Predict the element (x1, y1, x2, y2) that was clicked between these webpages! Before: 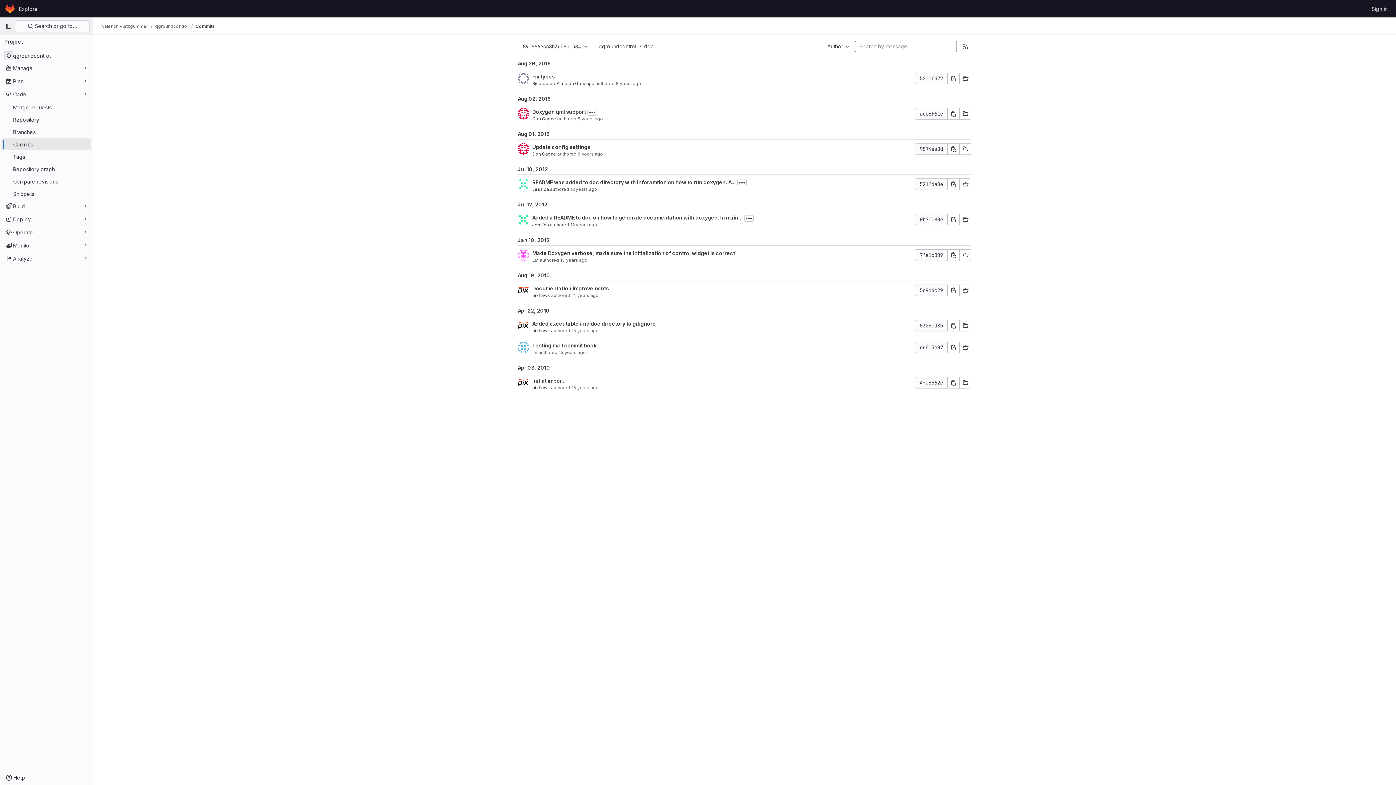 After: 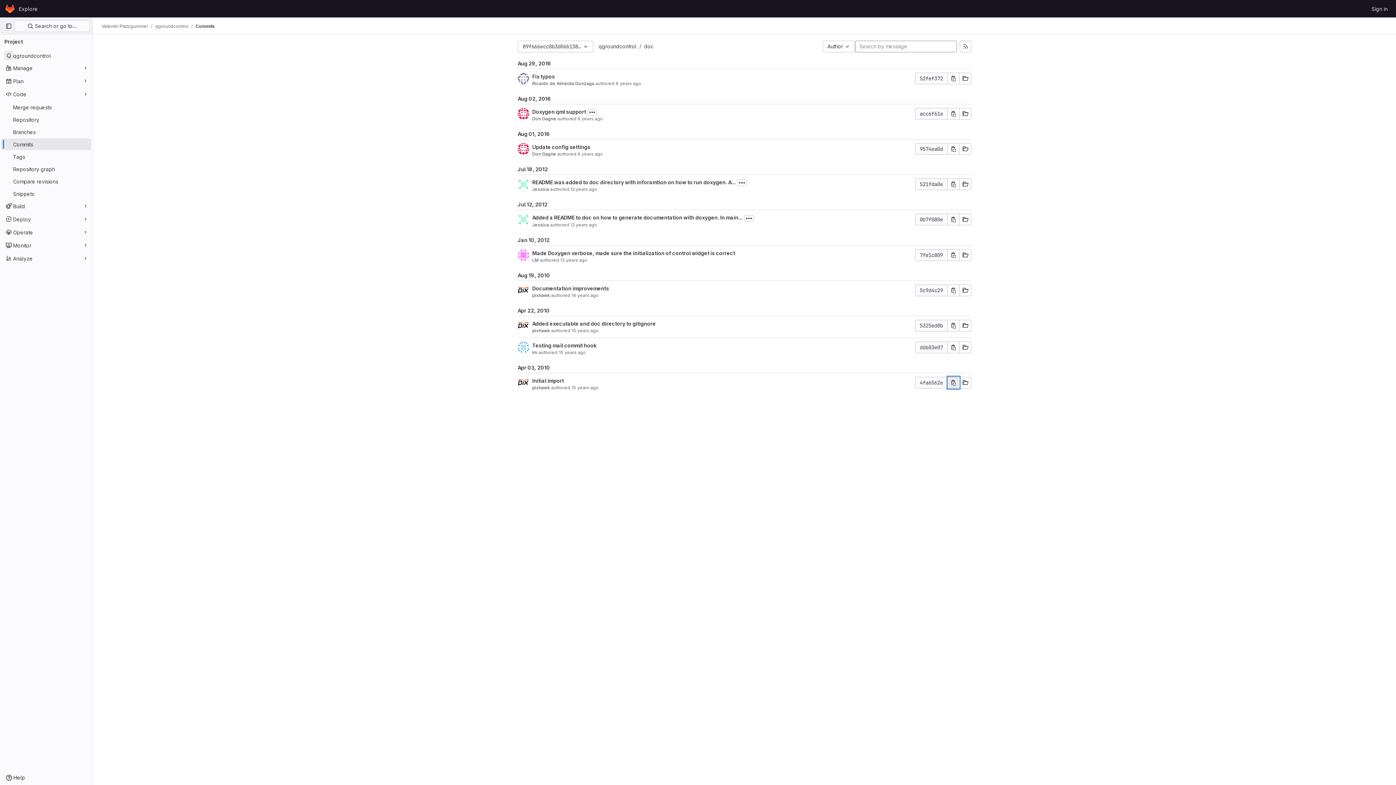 Action: bbox: (948, 376, 959, 388) label: Copy commit SHA